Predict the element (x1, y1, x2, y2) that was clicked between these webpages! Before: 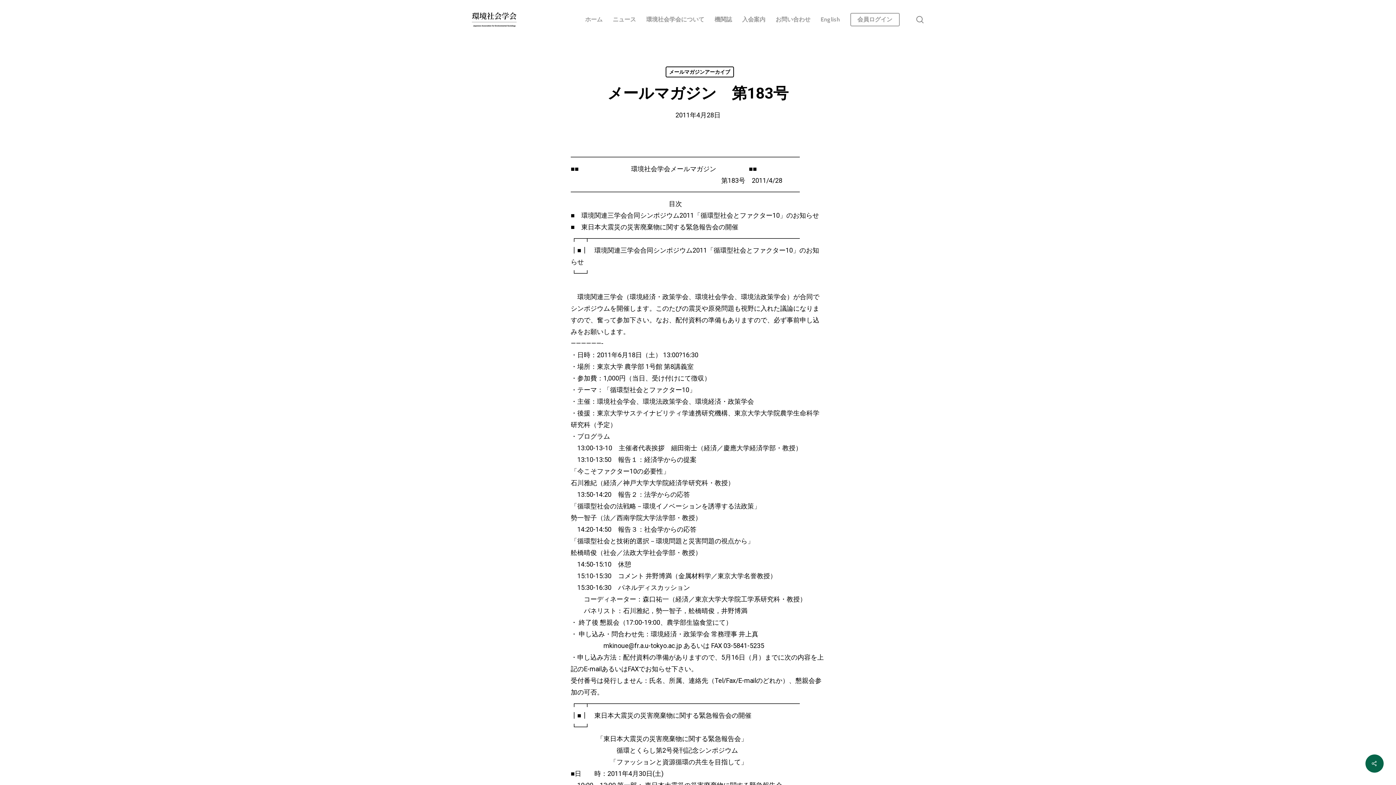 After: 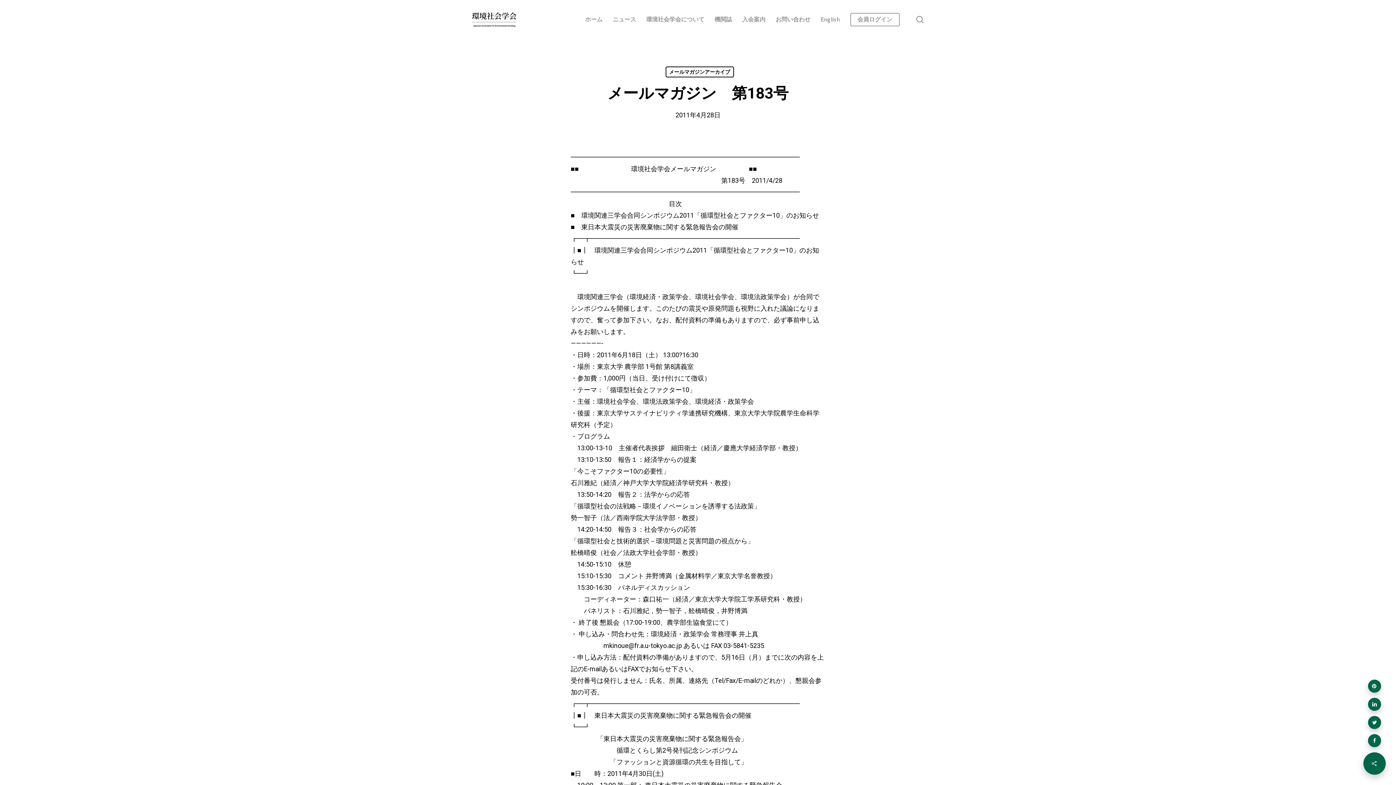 Action: bbox: (1365, 754, 1384, 773)